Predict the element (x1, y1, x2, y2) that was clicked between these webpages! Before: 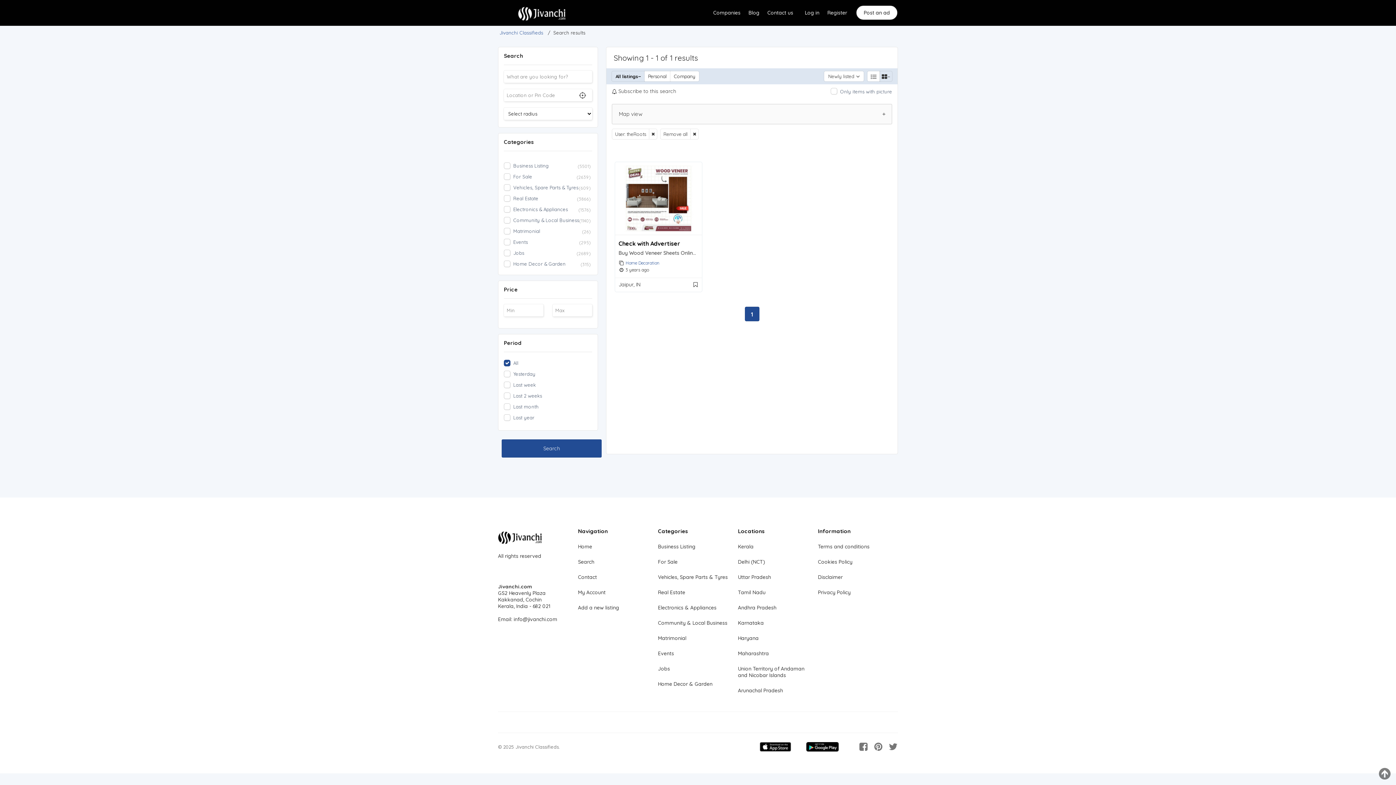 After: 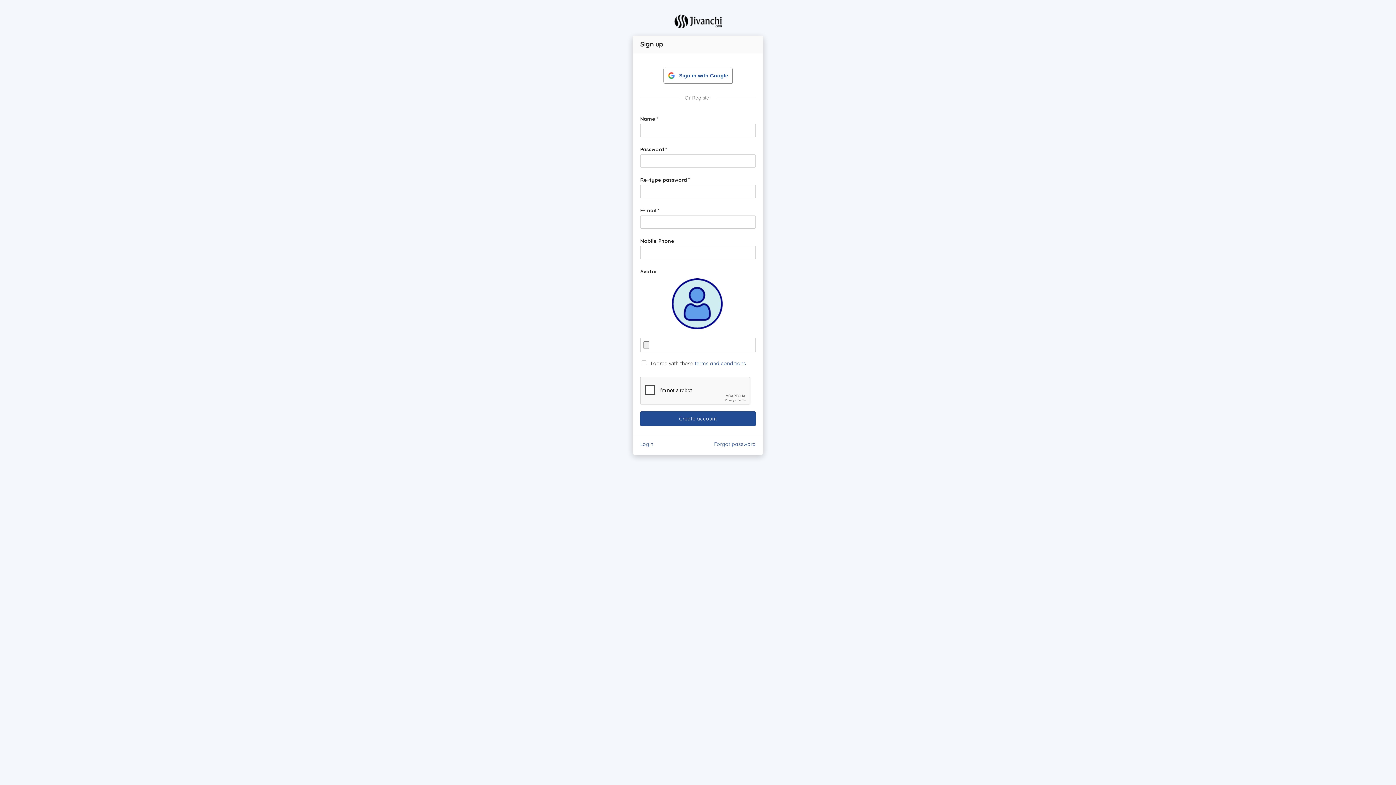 Action: label: Register bbox: (825, 5, 849, 20)